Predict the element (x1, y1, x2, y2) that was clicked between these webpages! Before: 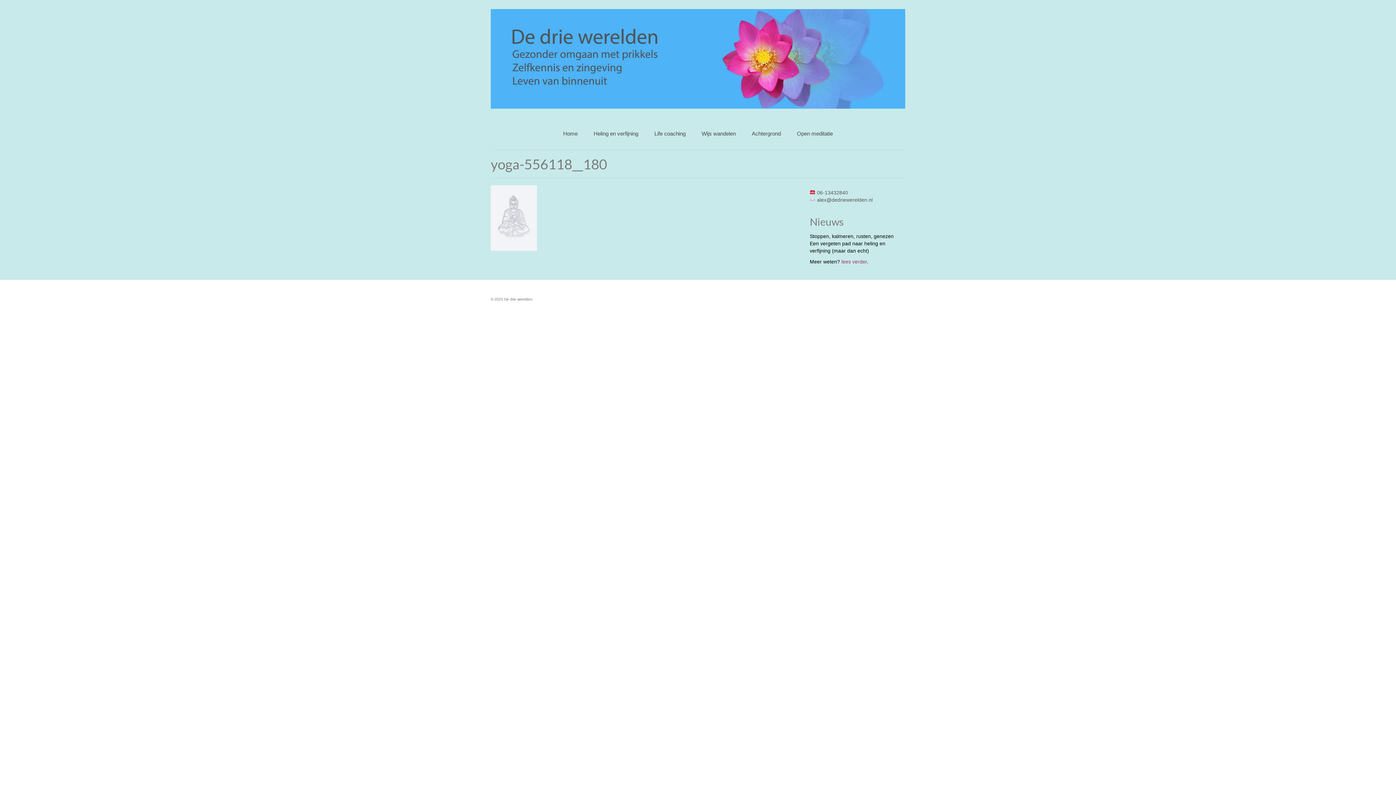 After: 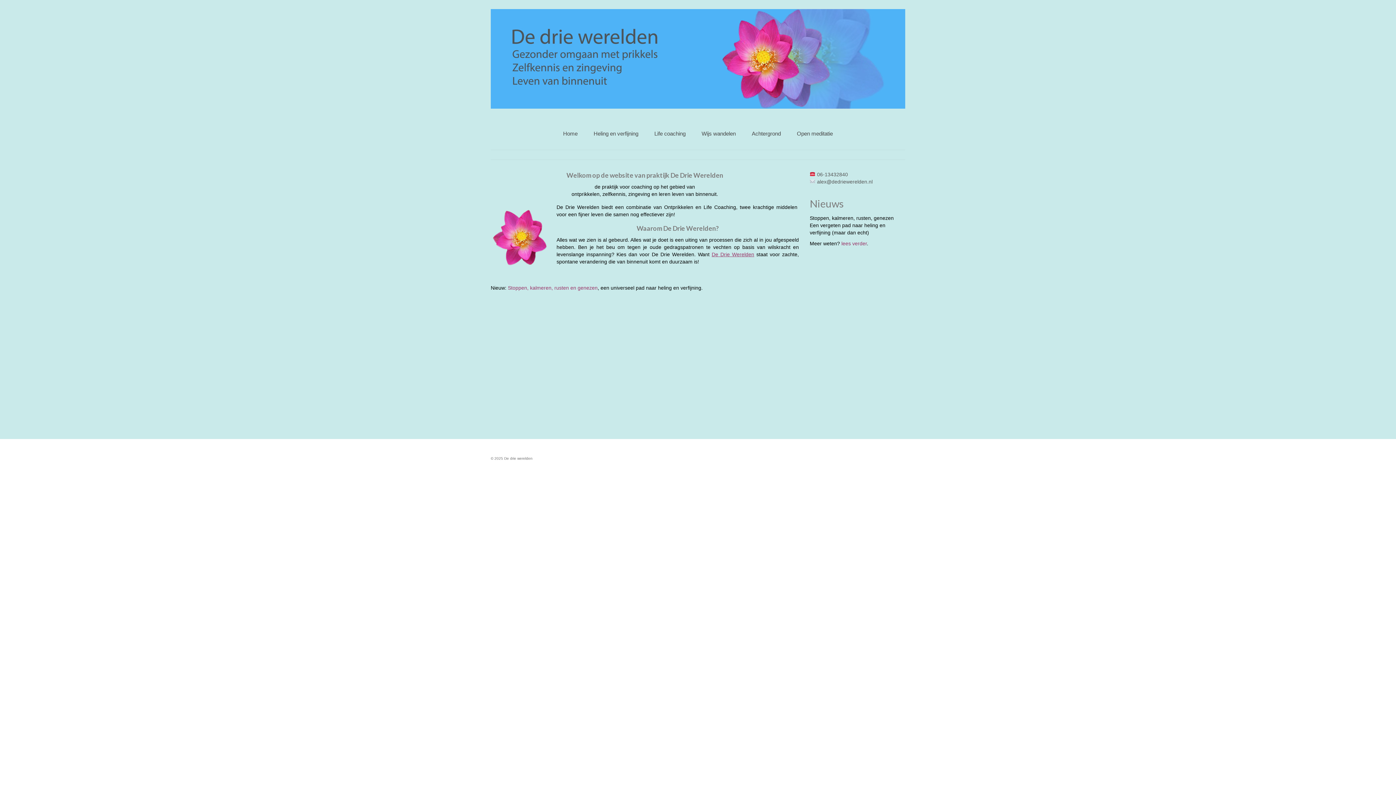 Action: bbox: (556, 126, 585, 140) label: Home